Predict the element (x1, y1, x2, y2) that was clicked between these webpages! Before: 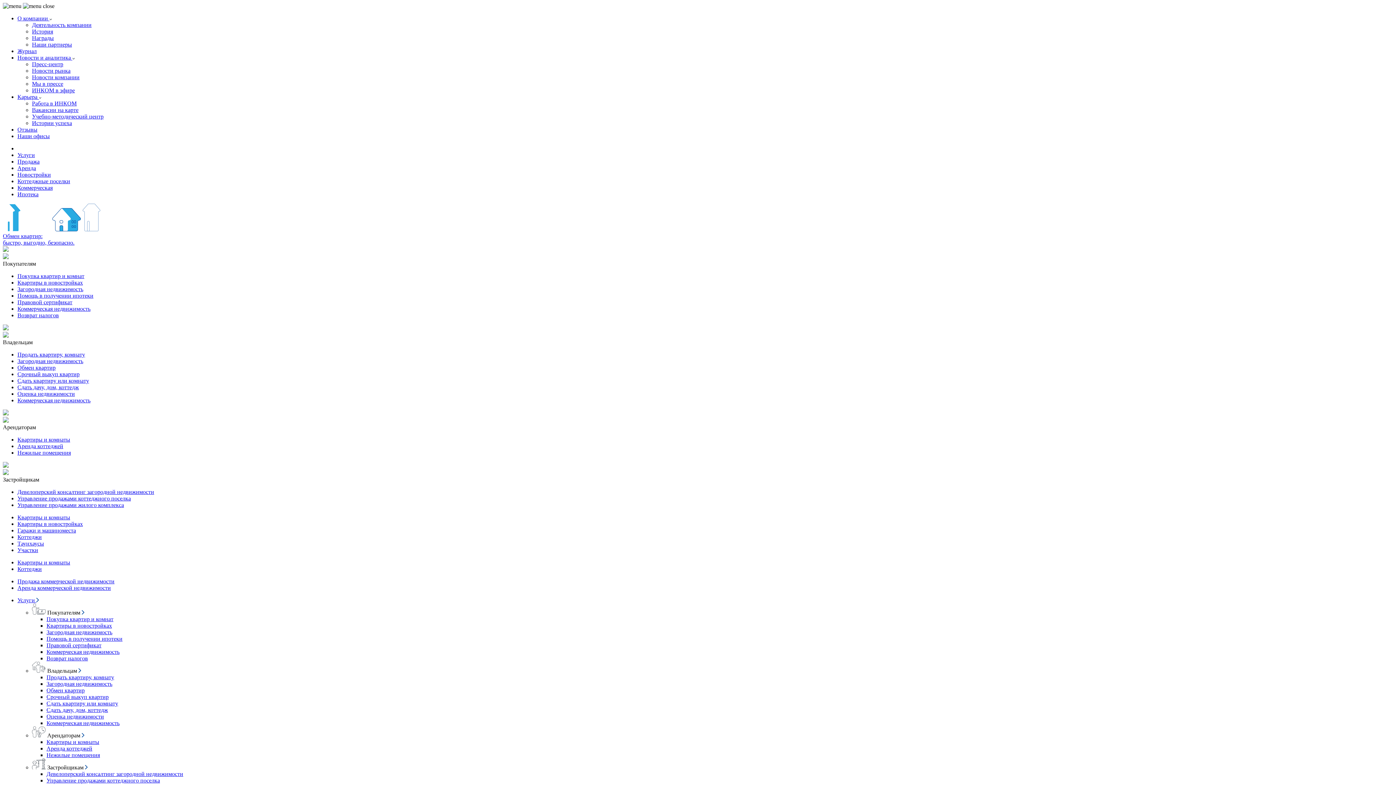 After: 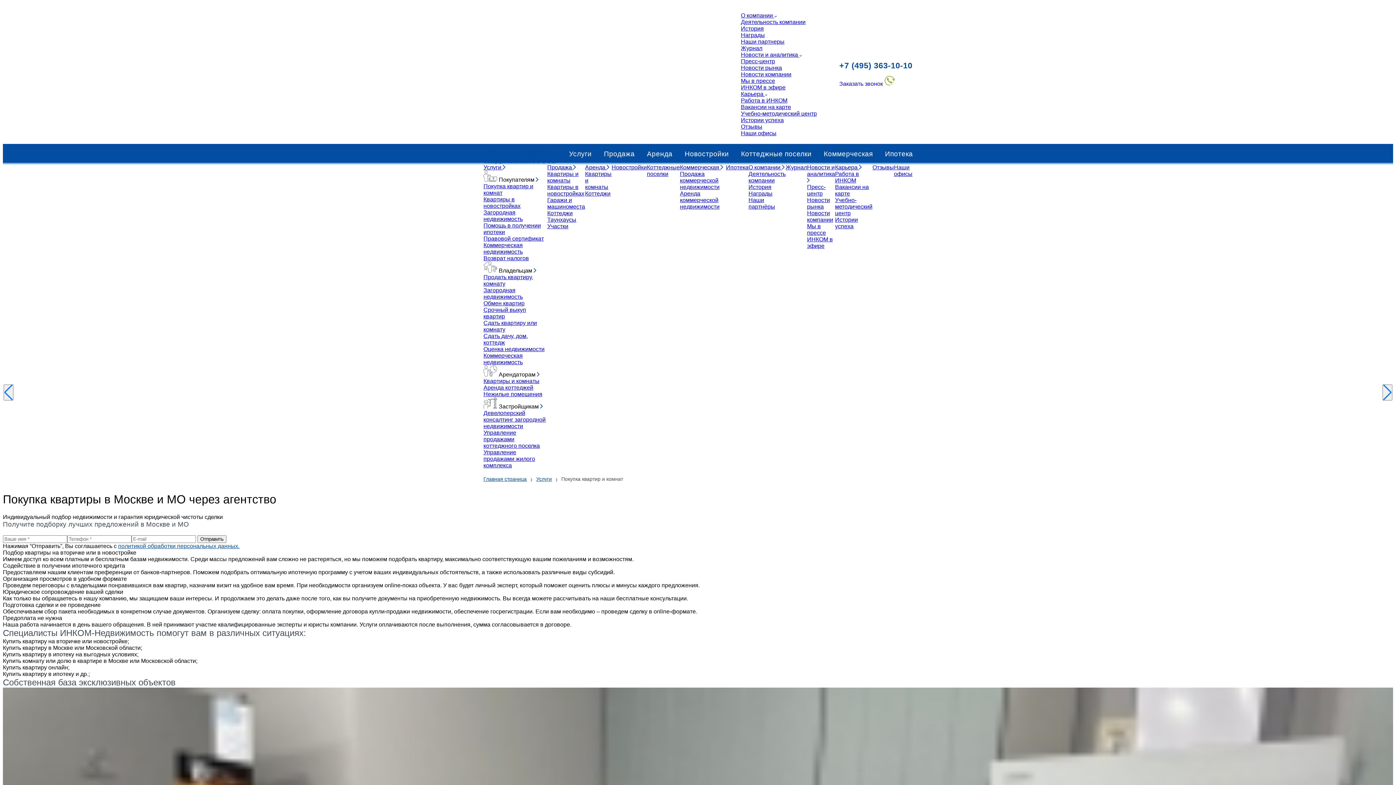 Action: label: Покупка квартир и комнат bbox: (46, 616, 113, 622)